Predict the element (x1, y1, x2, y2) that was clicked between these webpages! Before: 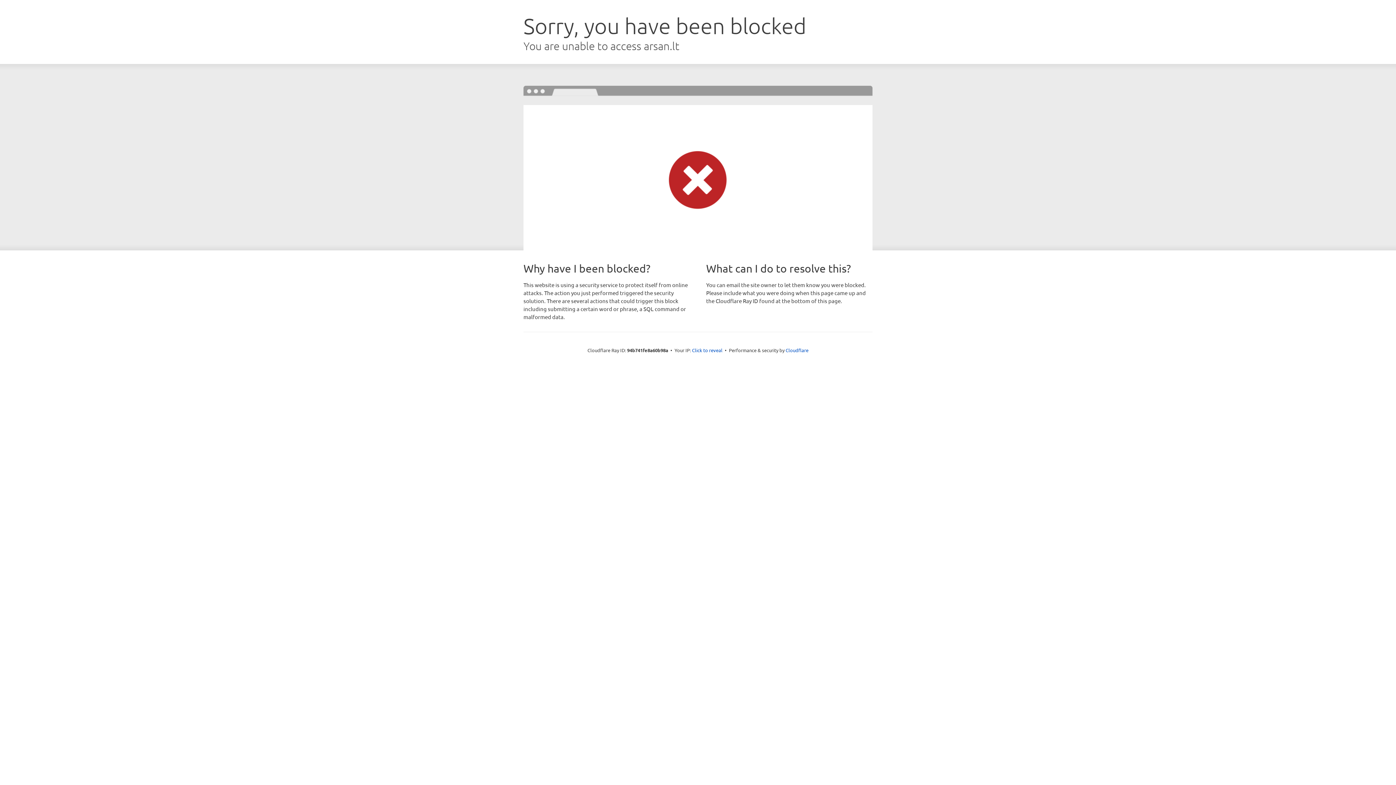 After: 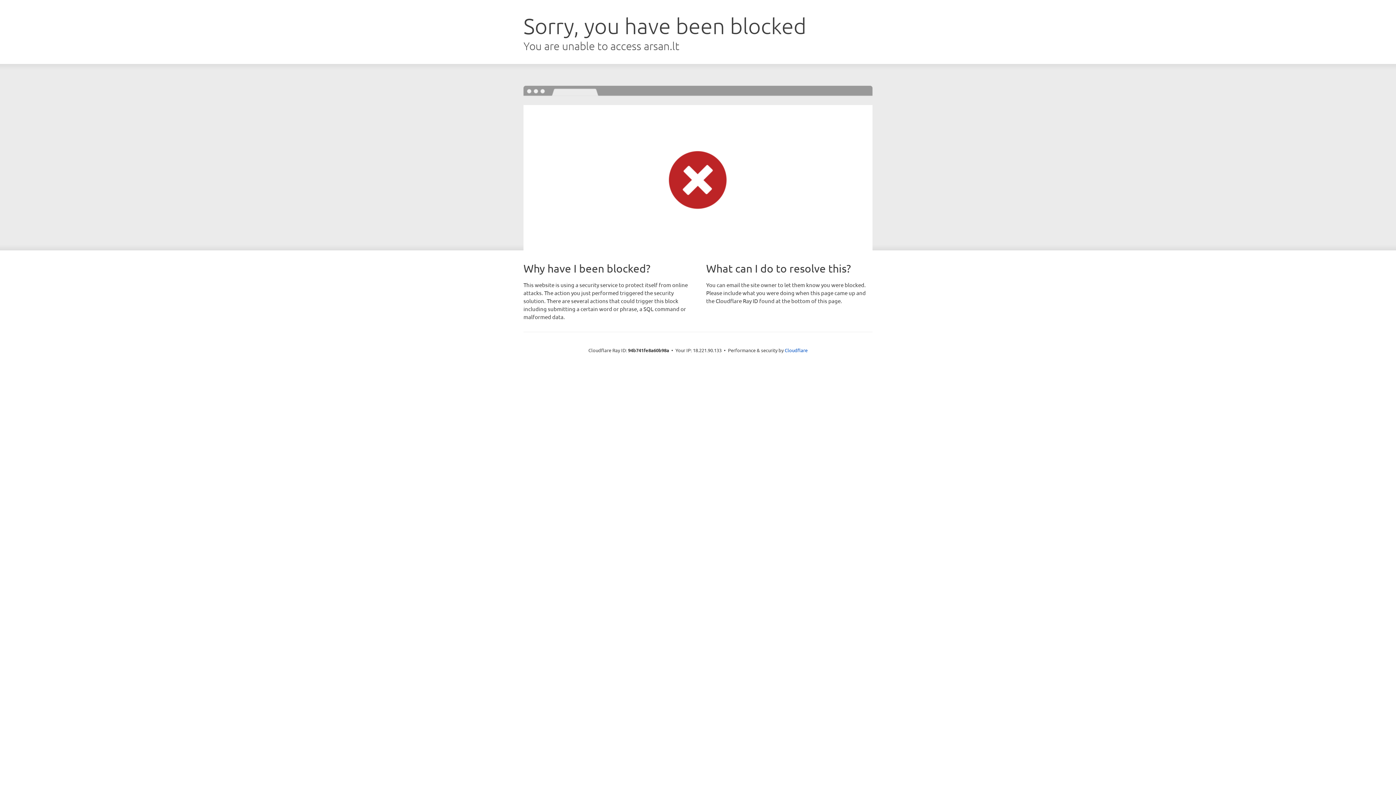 Action: label: Click to reveal bbox: (692, 346, 722, 353)